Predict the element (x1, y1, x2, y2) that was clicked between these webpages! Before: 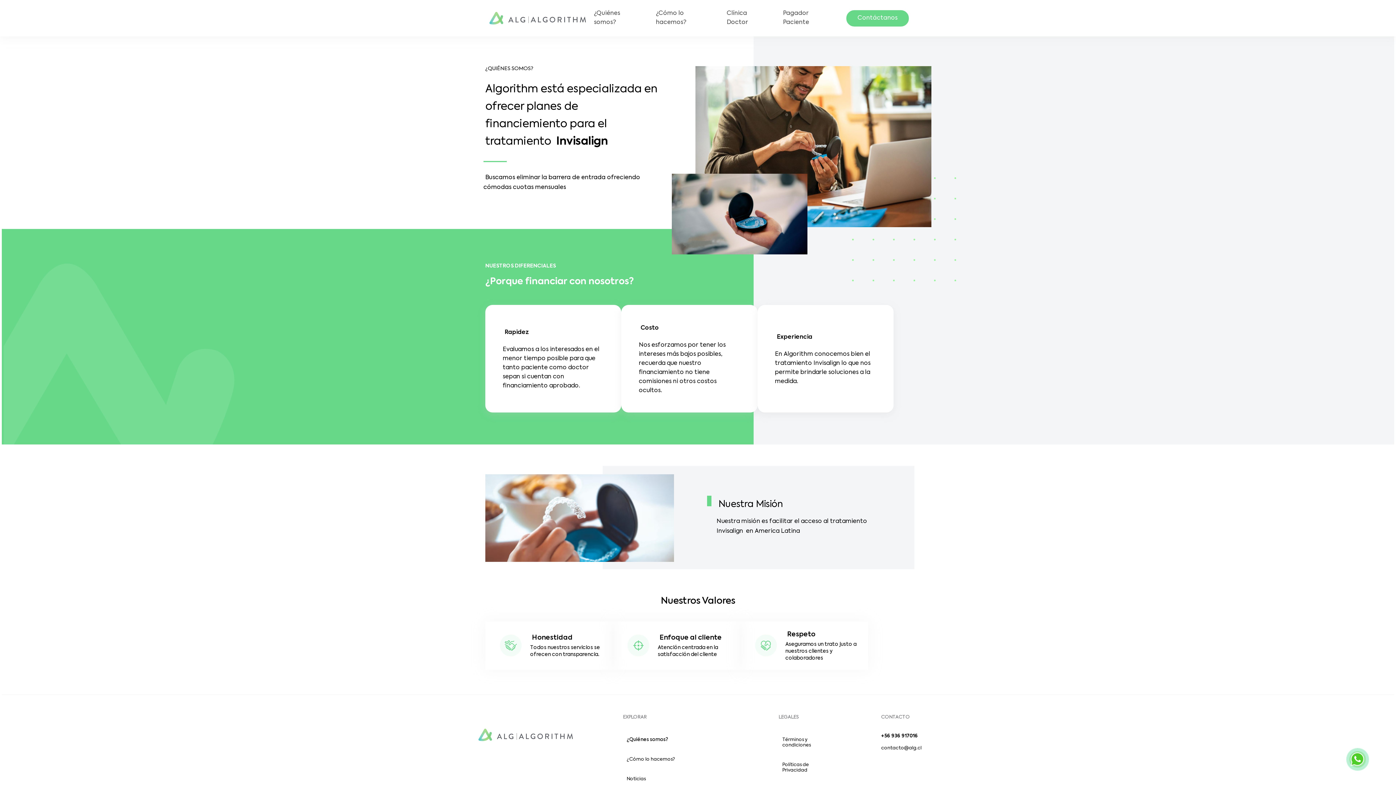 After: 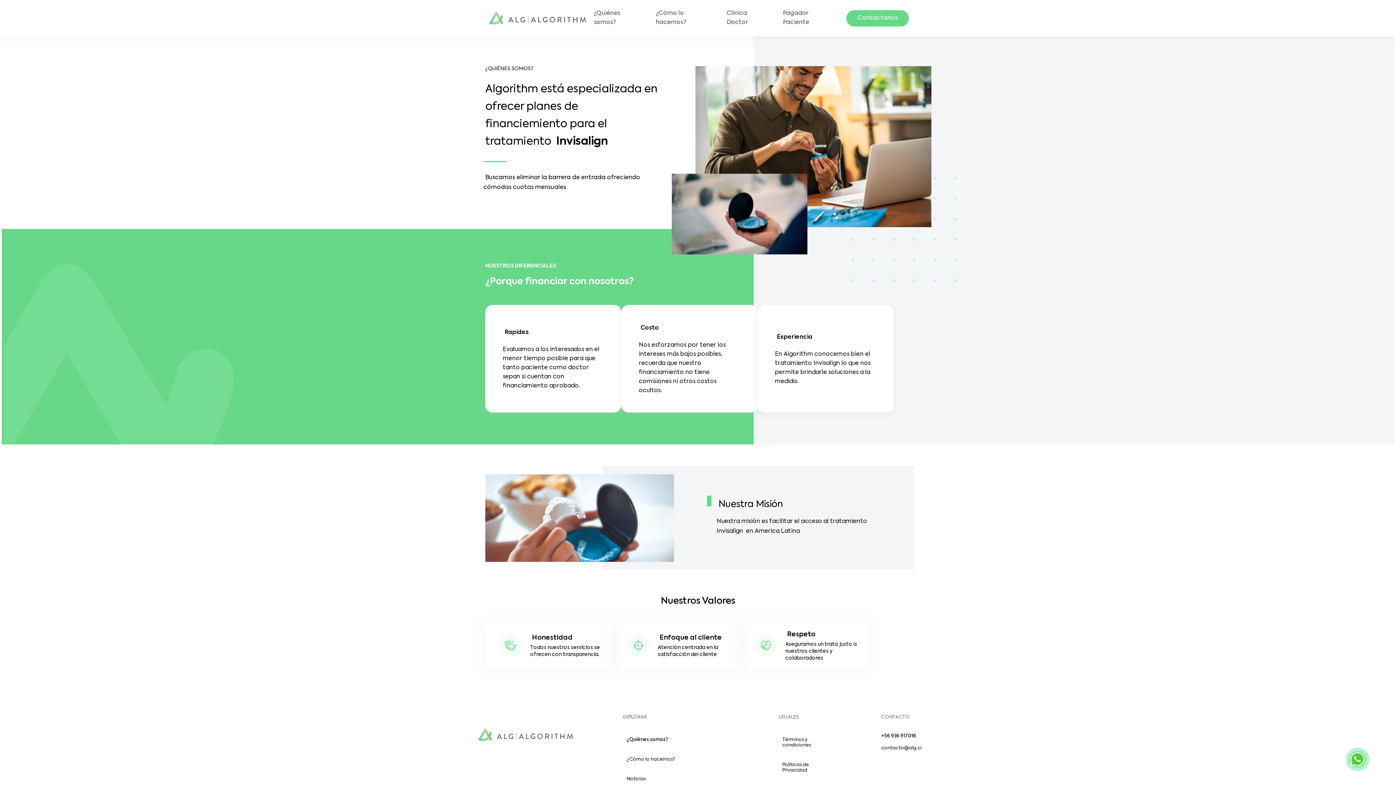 Action: label: +56 936 917016 bbox: (879, 731, 923, 740)